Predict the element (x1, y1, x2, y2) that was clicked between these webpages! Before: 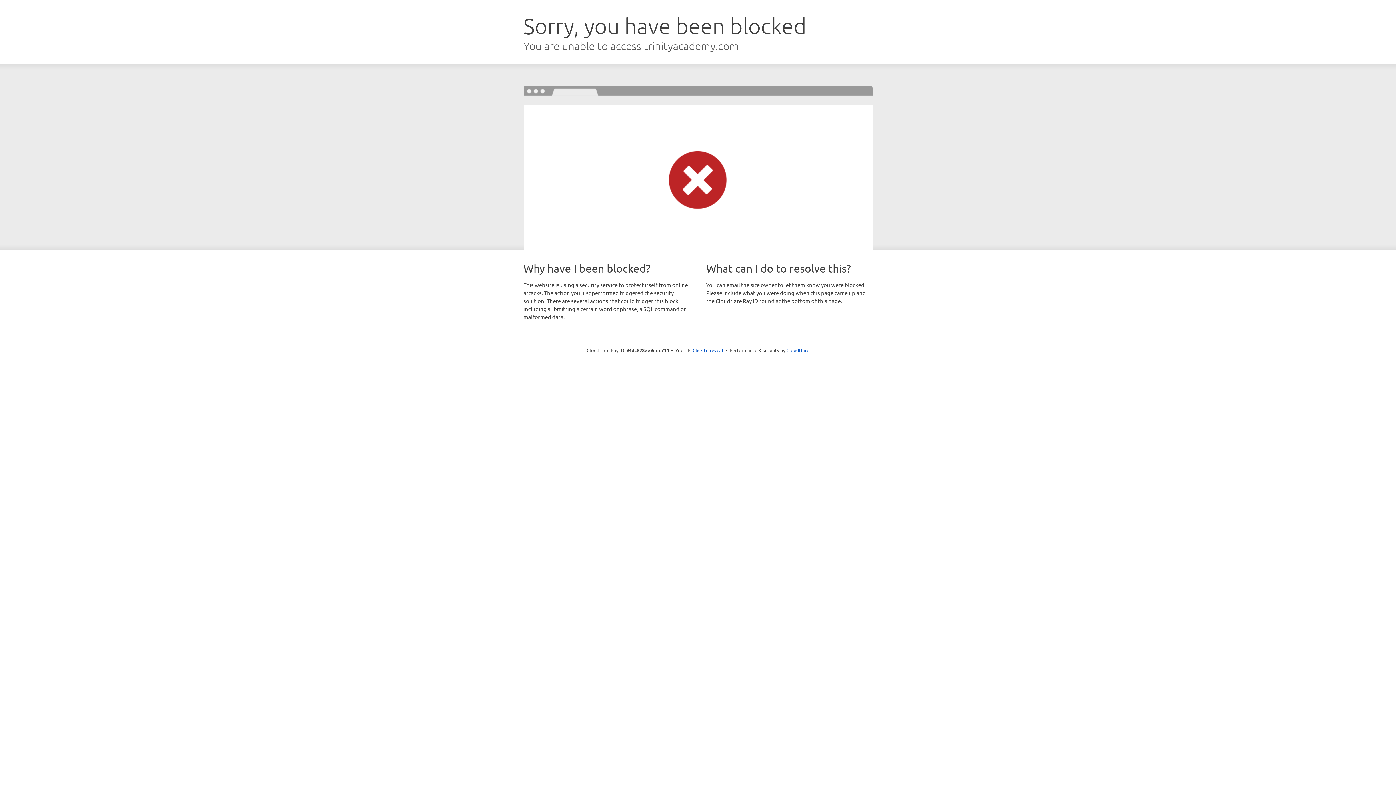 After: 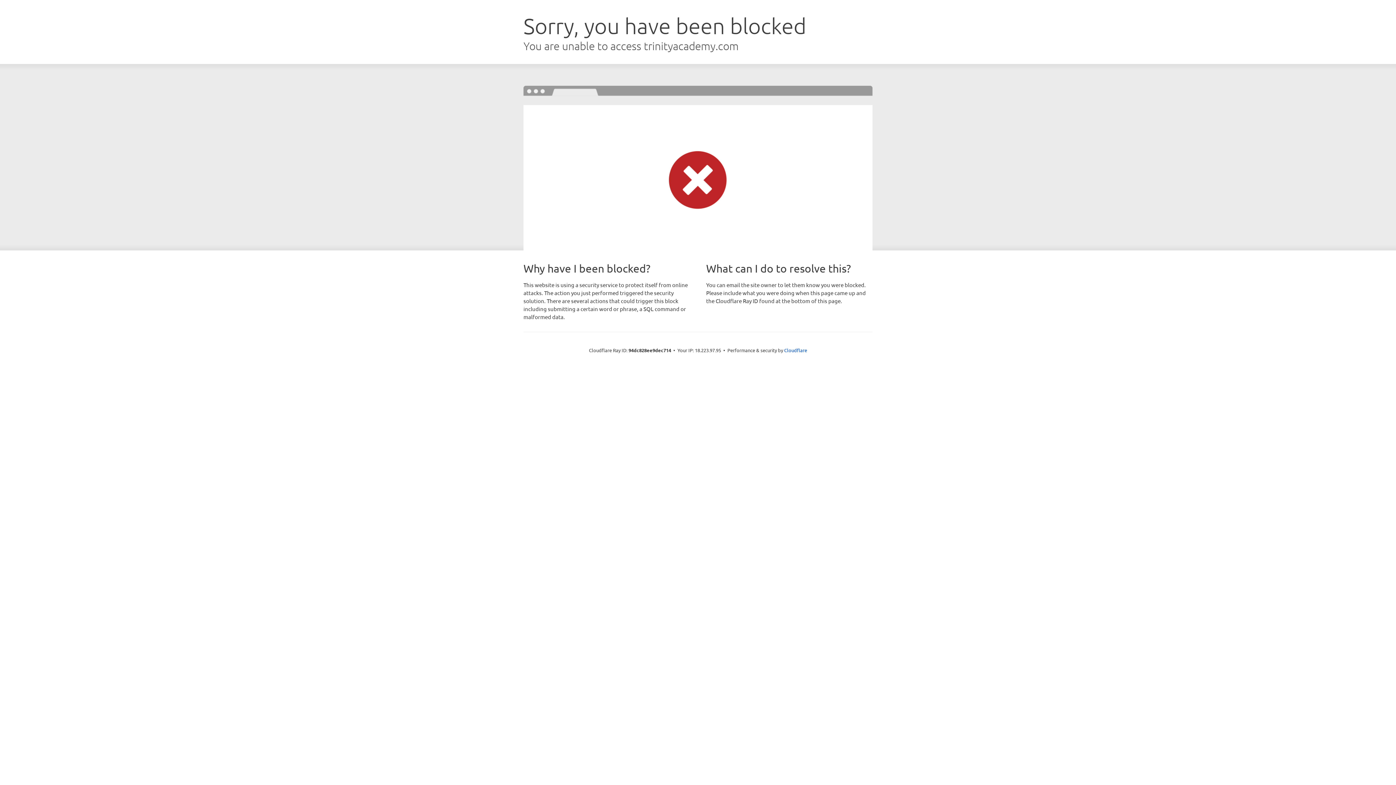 Action: label: Click to reveal bbox: (692, 346, 723, 353)